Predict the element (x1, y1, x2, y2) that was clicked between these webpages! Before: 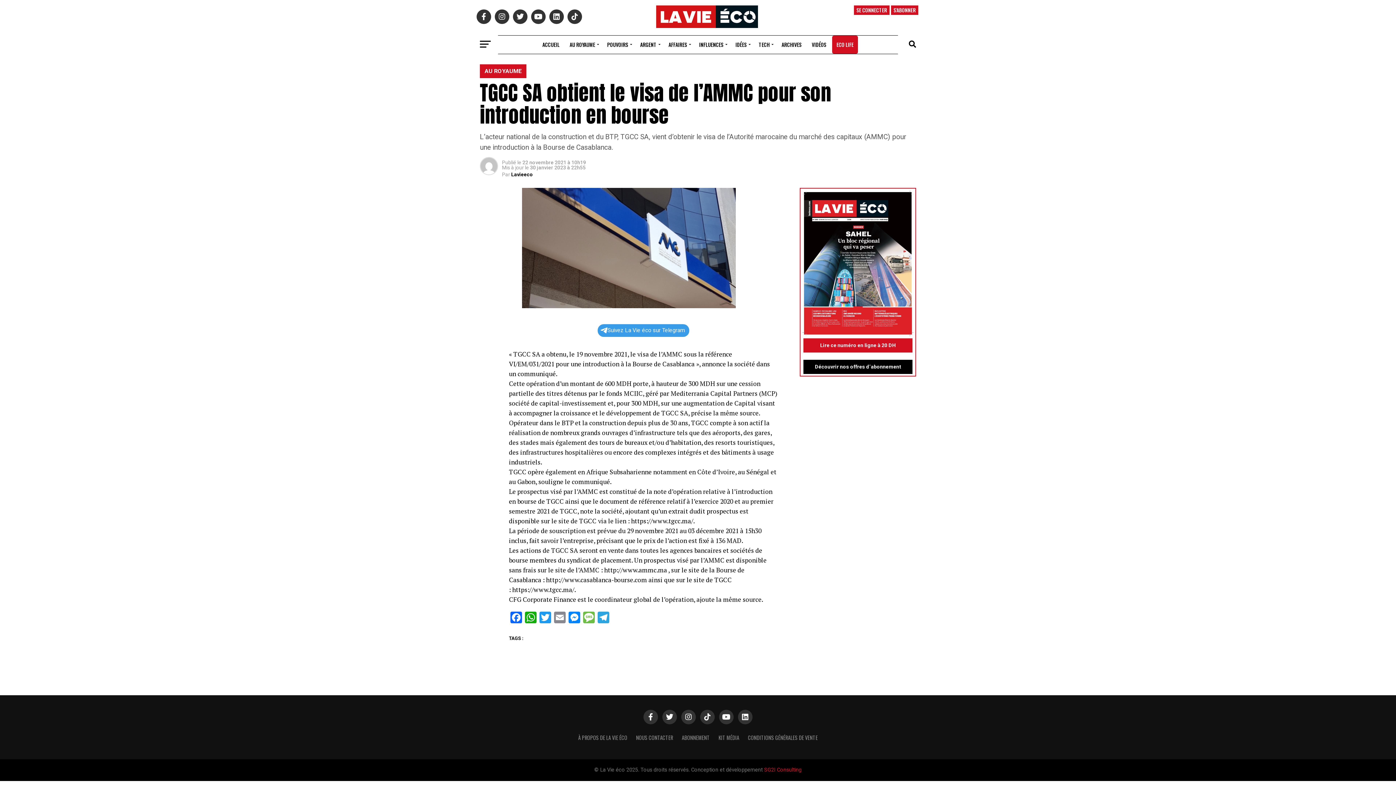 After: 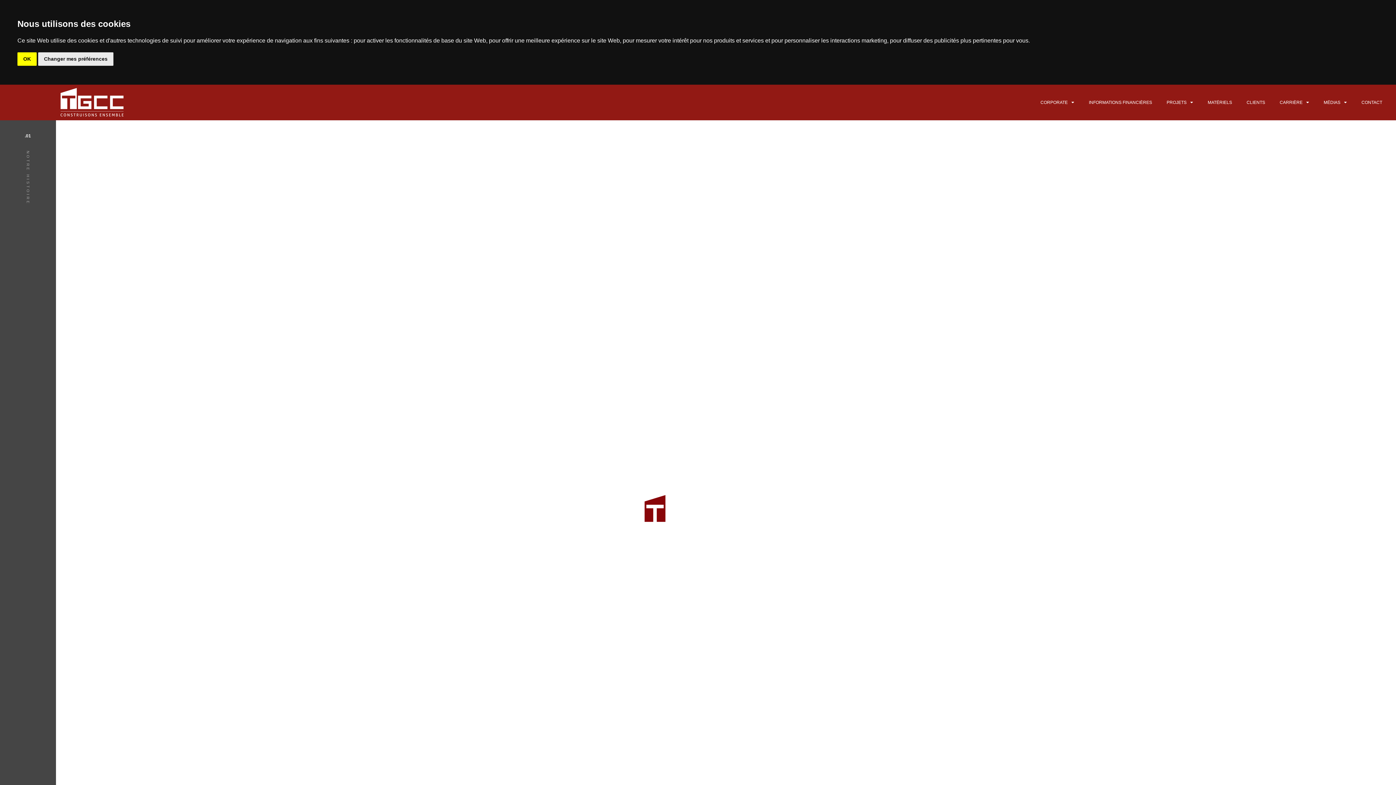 Action: bbox: (631, 517, 693, 525) label: https://www.tgcc.ma/